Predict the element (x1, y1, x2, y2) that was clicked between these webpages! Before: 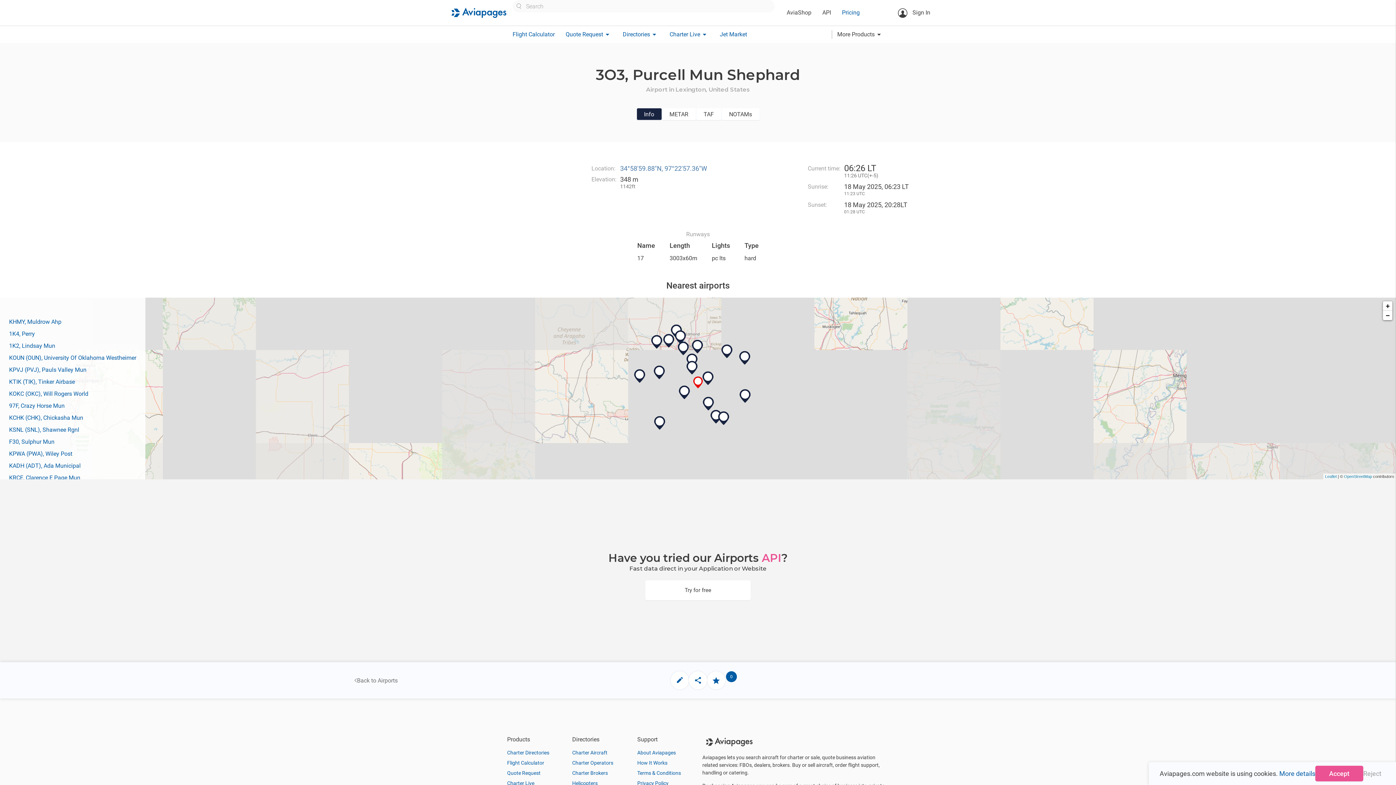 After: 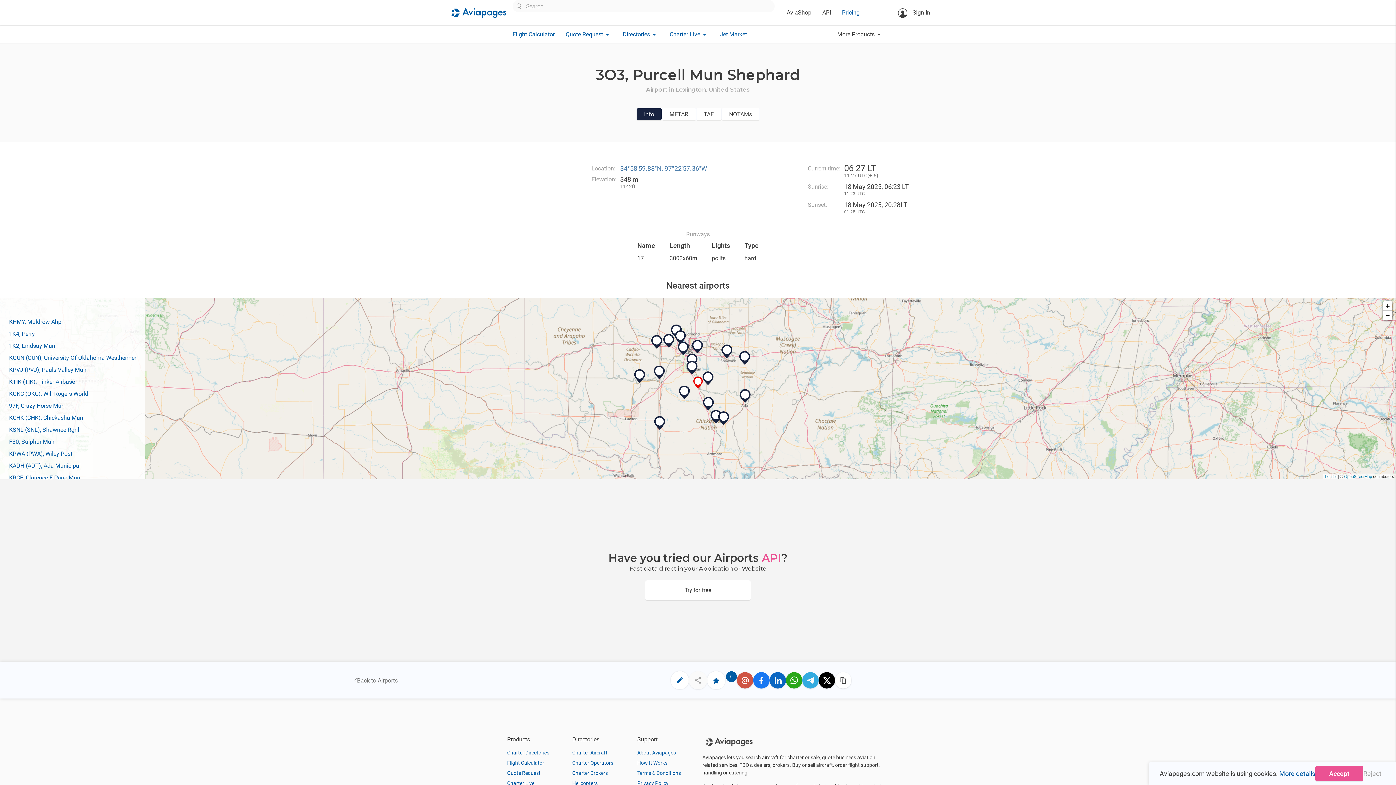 Action: bbox: (689, 671, 707, 689)